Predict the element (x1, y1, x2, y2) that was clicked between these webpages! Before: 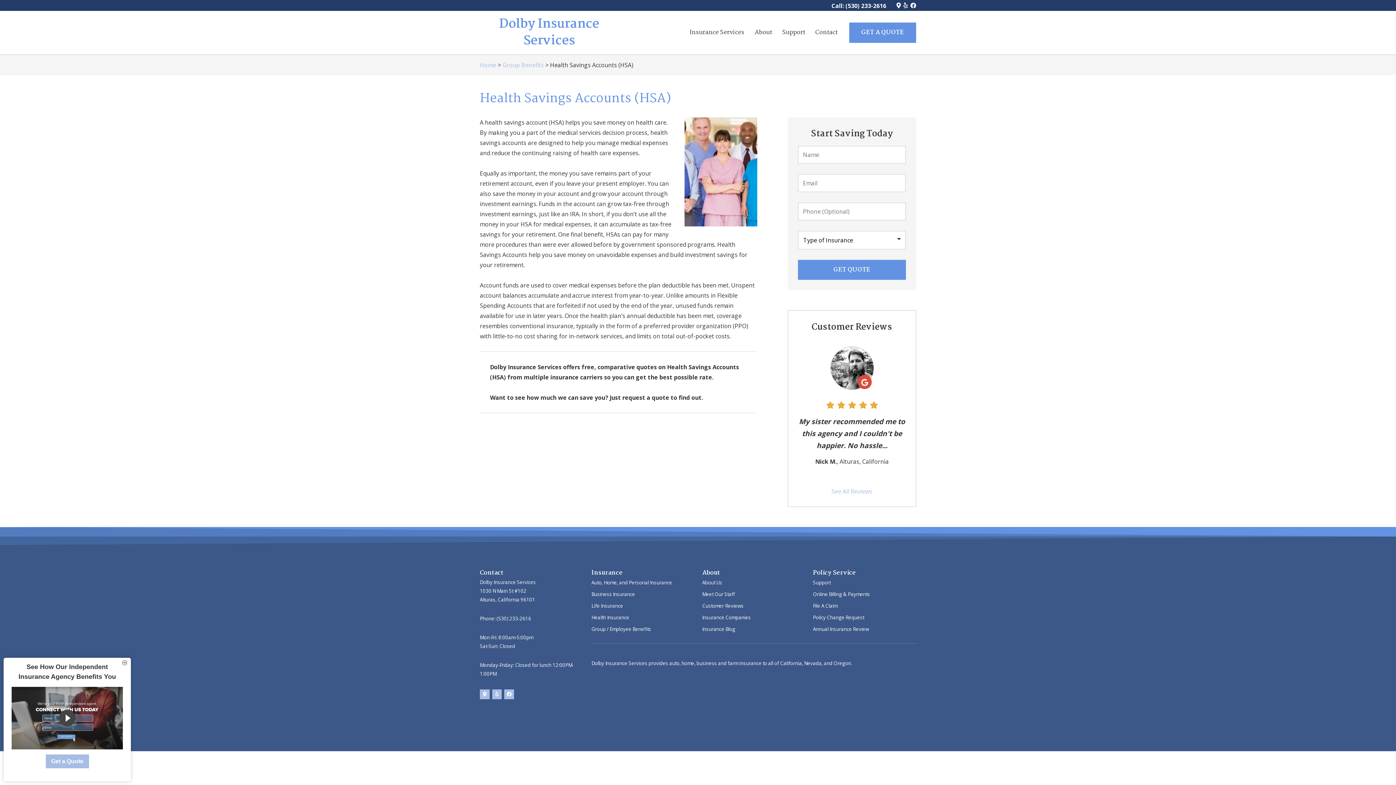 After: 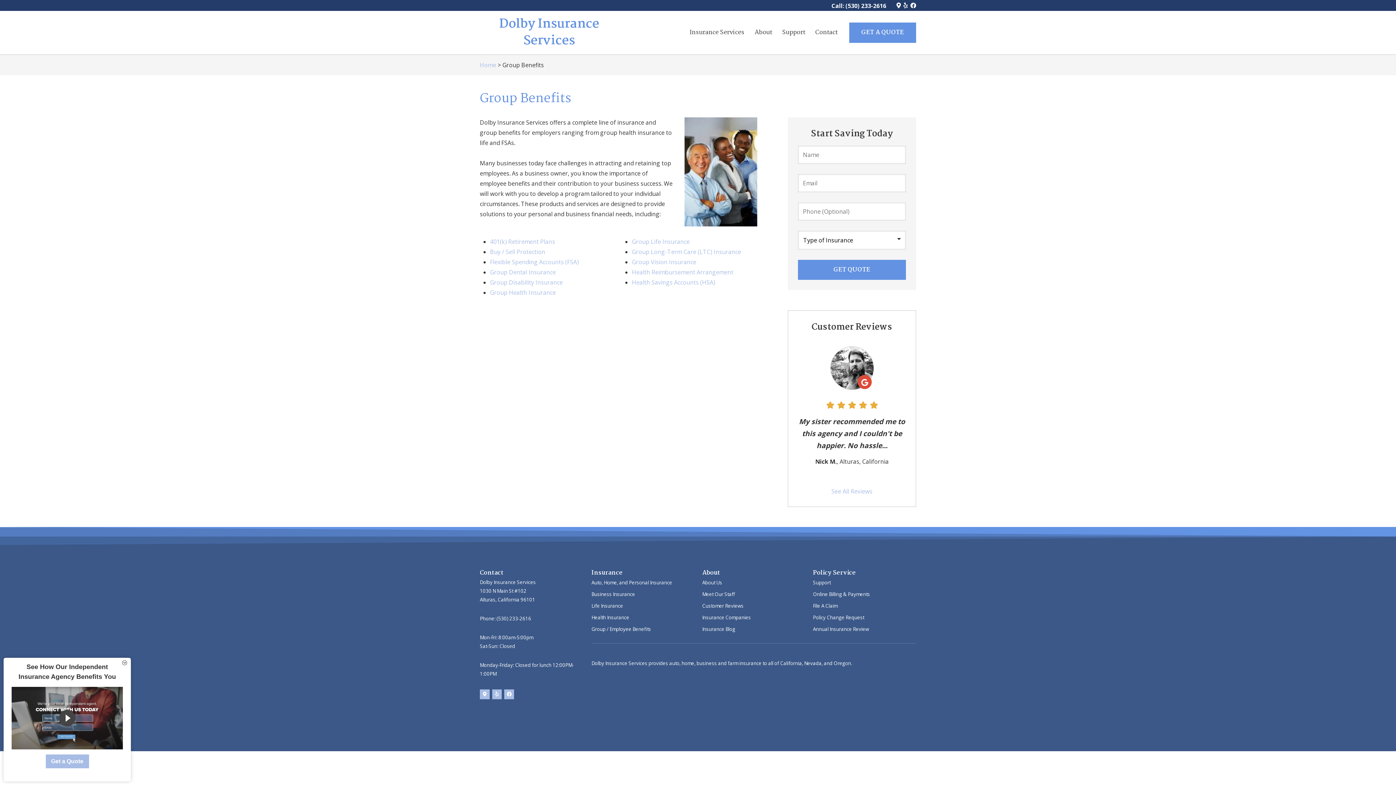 Action: label: Group Benefits bbox: (502, 60, 544, 68)